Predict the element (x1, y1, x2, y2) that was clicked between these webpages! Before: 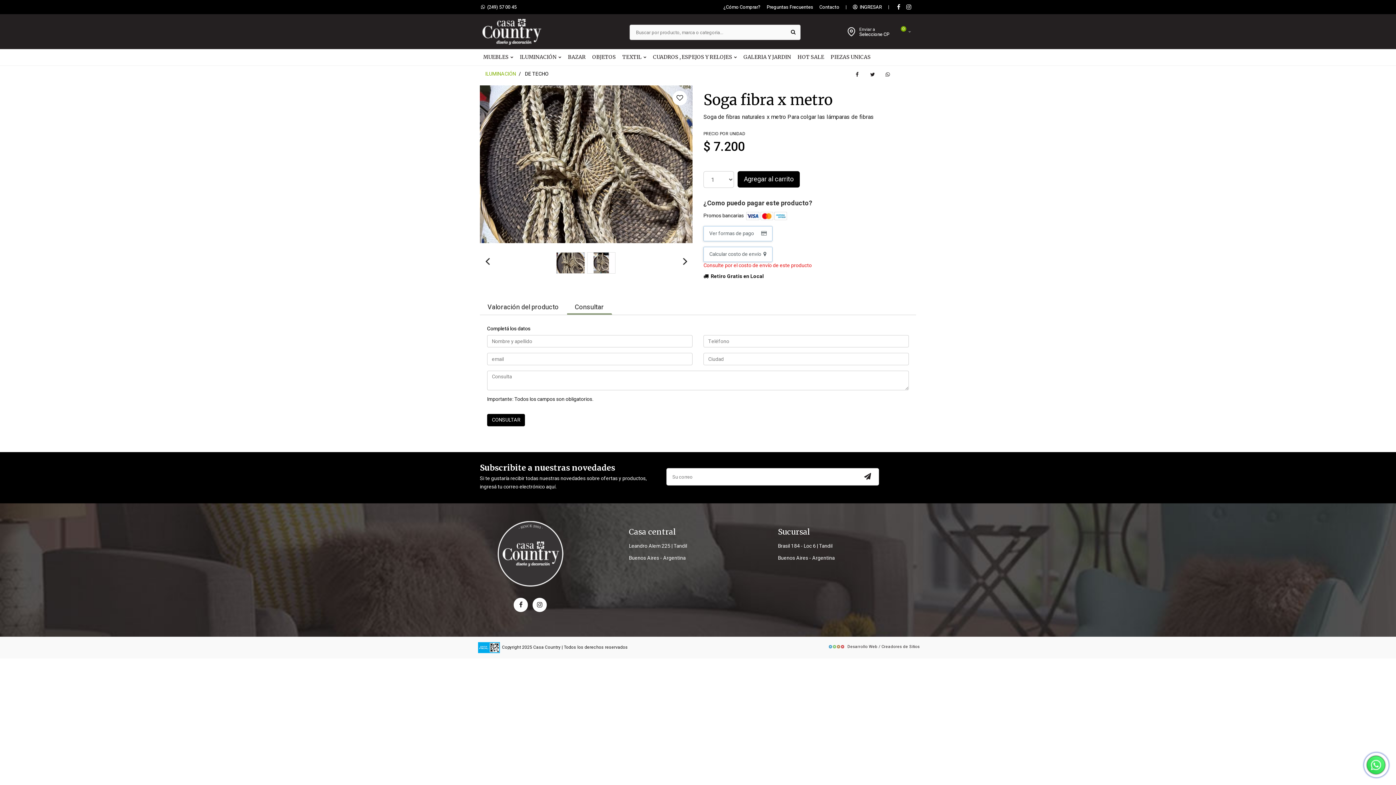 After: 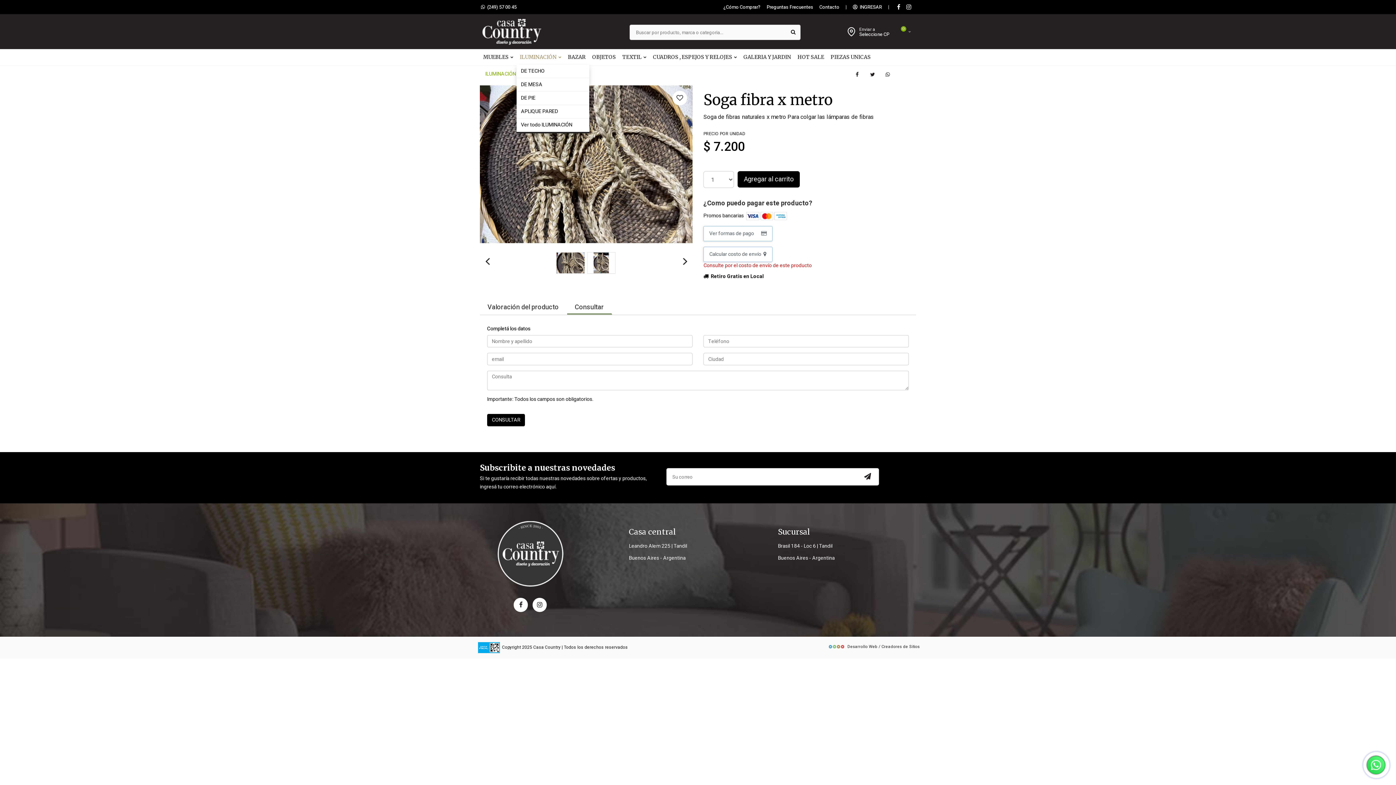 Action: bbox: (516, 49, 564, 64) label: ILUMINACIÓN 